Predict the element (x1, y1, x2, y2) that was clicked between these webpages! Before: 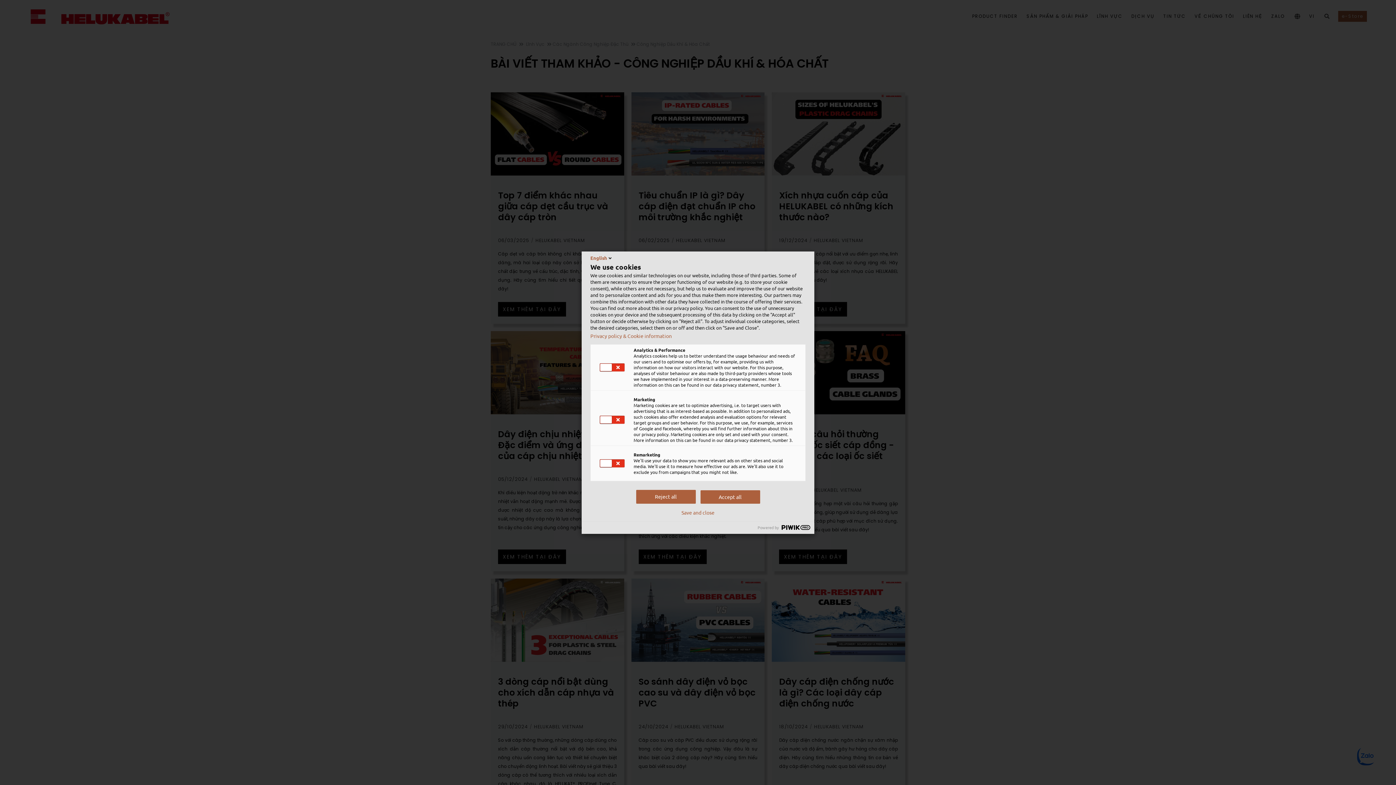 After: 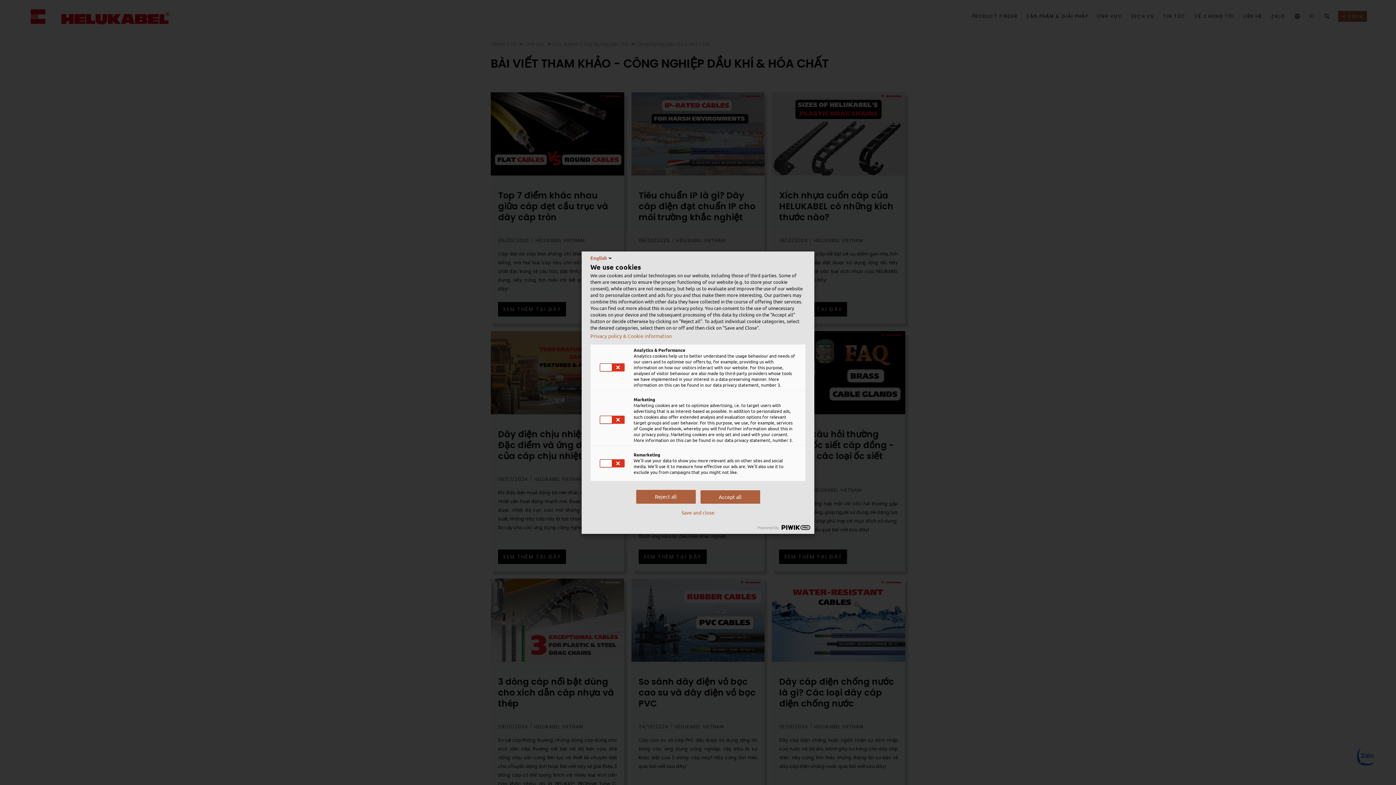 Action: bbox: (590, 332, 805, 338) label: Privacy policy & Cookie information